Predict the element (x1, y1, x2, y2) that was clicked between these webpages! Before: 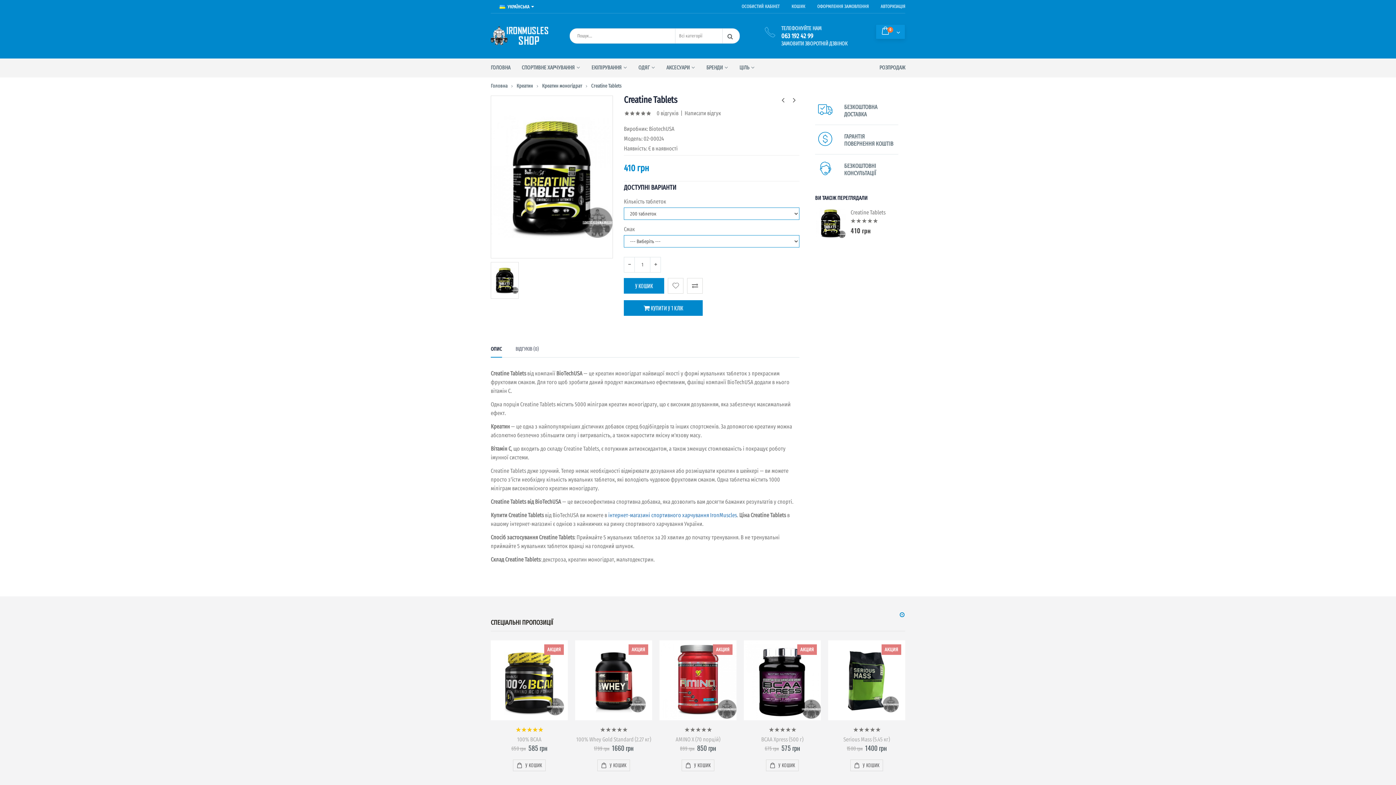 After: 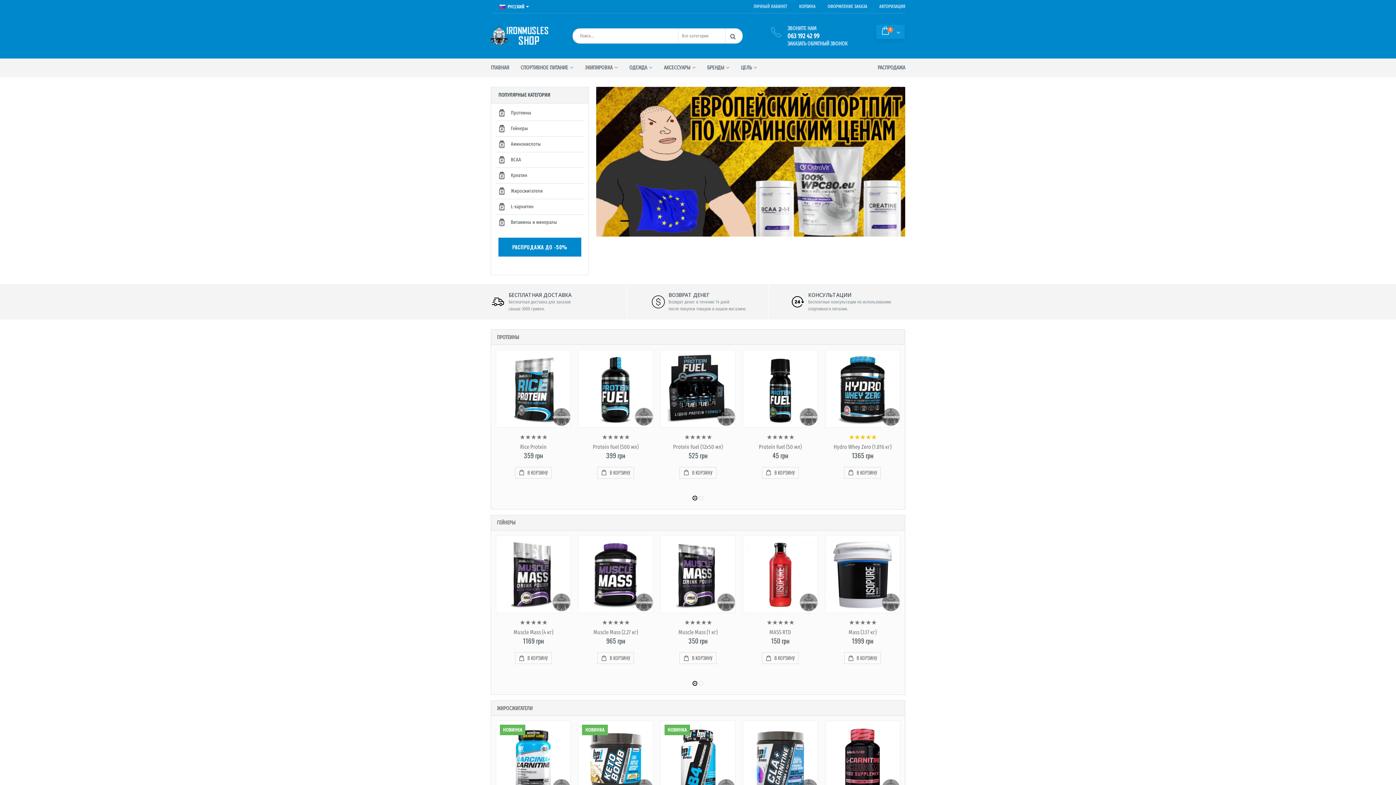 Action: bbox: (739, 58, 754, 77) label: ЦІЛЬ